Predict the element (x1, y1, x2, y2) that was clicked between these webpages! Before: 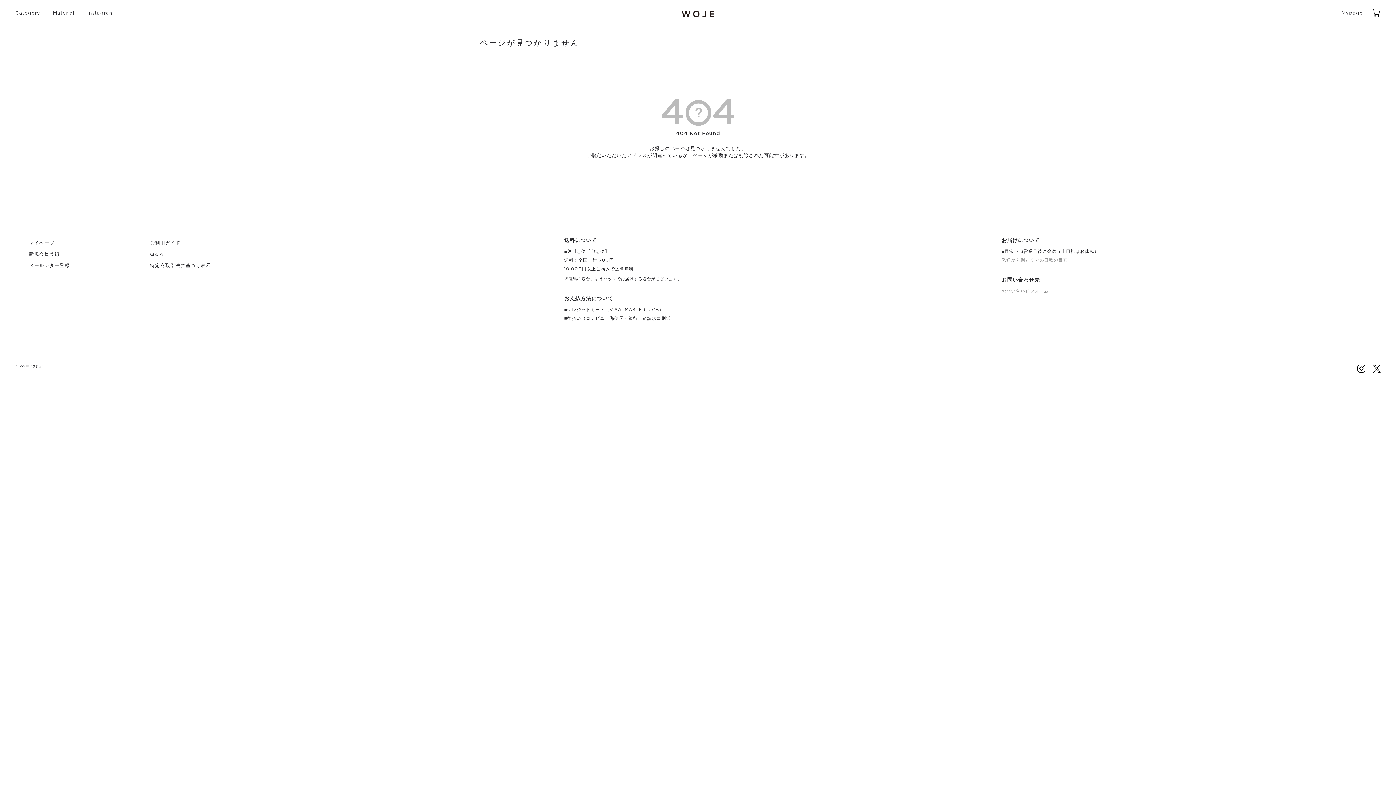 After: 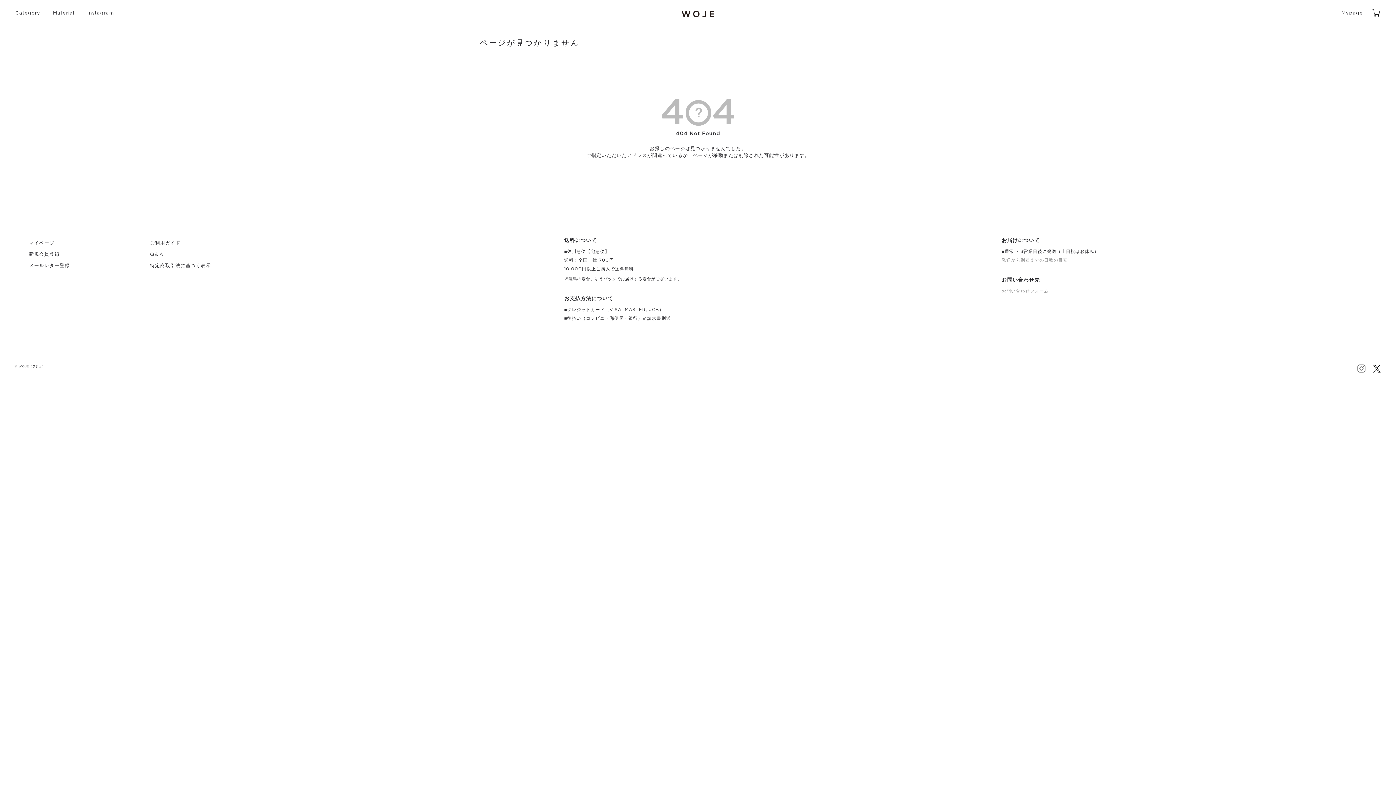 Action: bbox: (1357, 364, 1365, 372)